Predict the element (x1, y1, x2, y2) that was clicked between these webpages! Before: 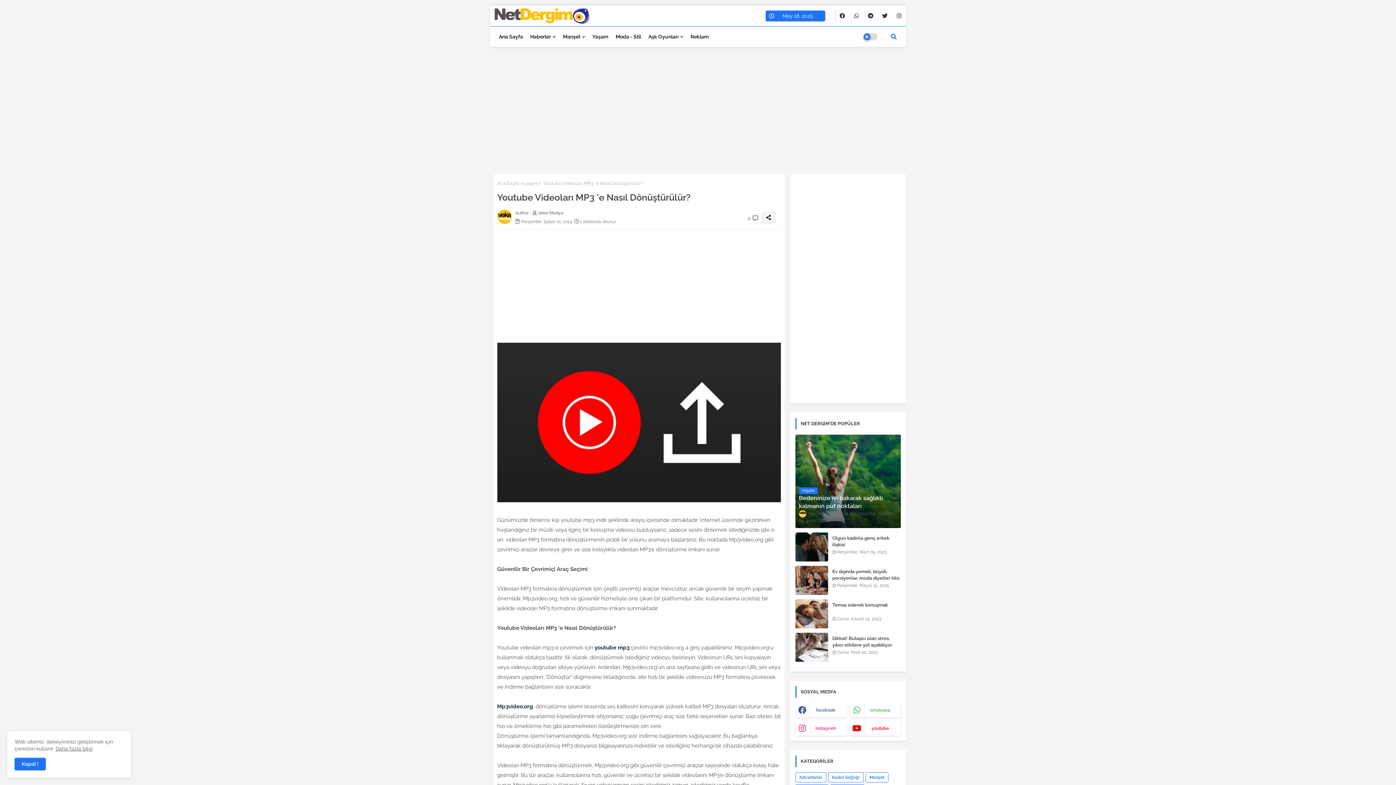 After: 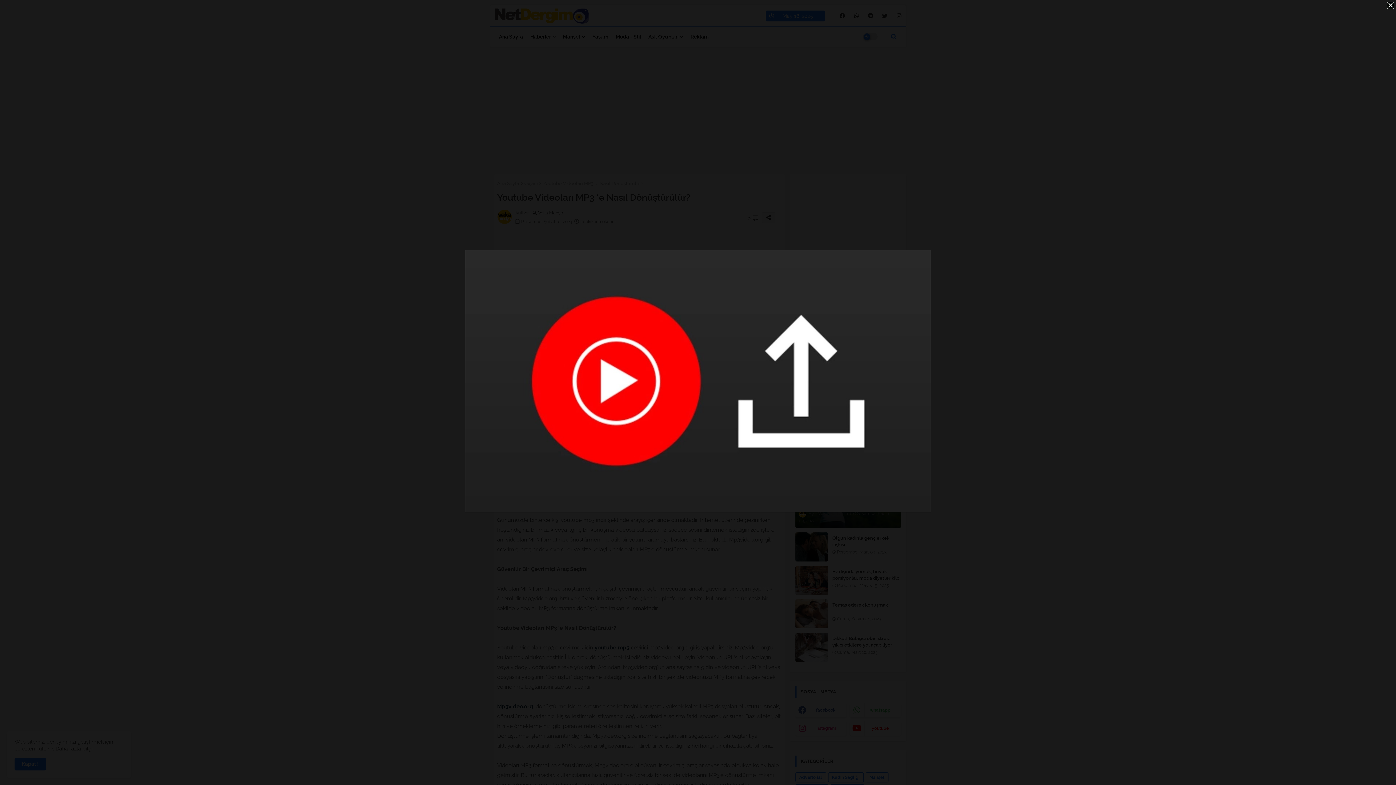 Action: bbox: (497, 497, 780, 503)